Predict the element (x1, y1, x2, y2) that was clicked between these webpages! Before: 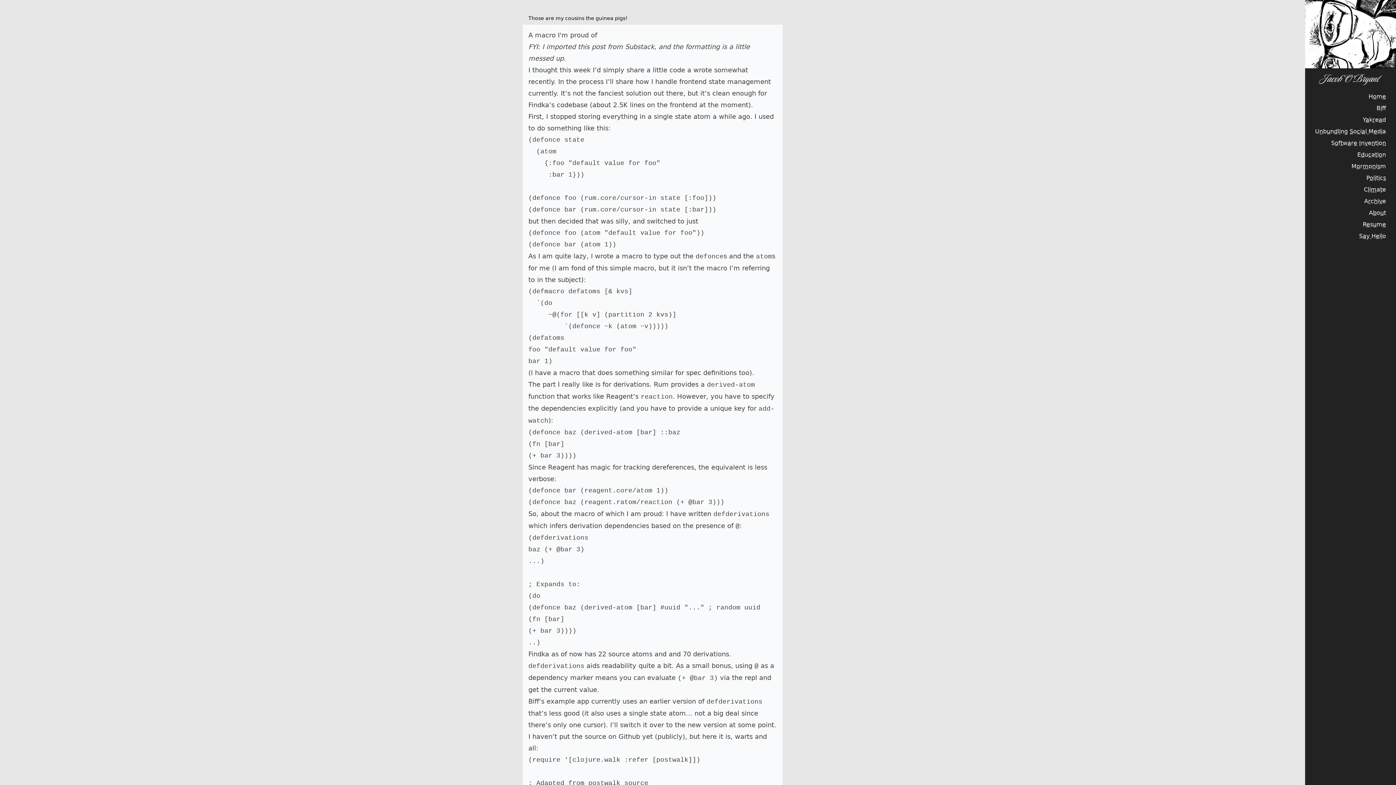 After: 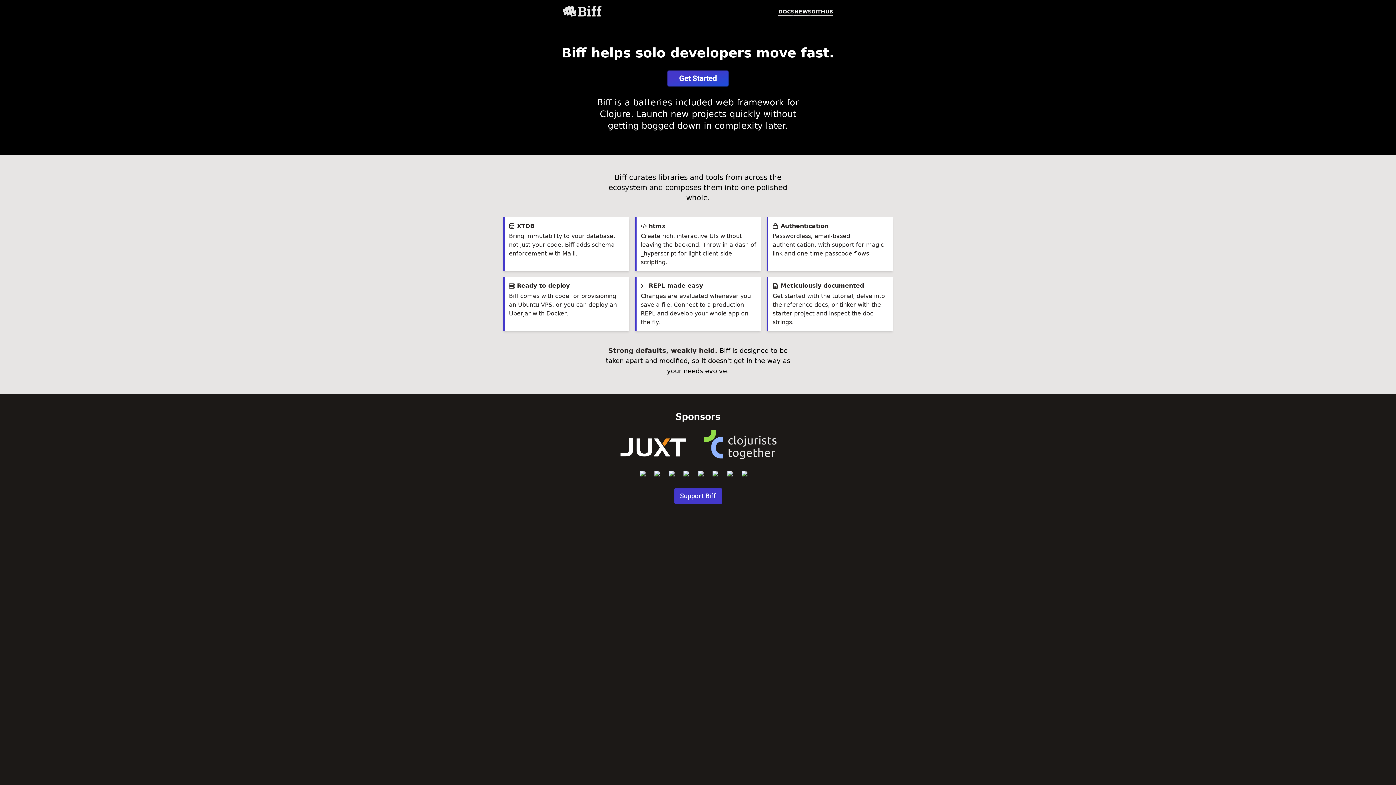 Action: bbox: (1376, 102, 1386, 114) label: Biff